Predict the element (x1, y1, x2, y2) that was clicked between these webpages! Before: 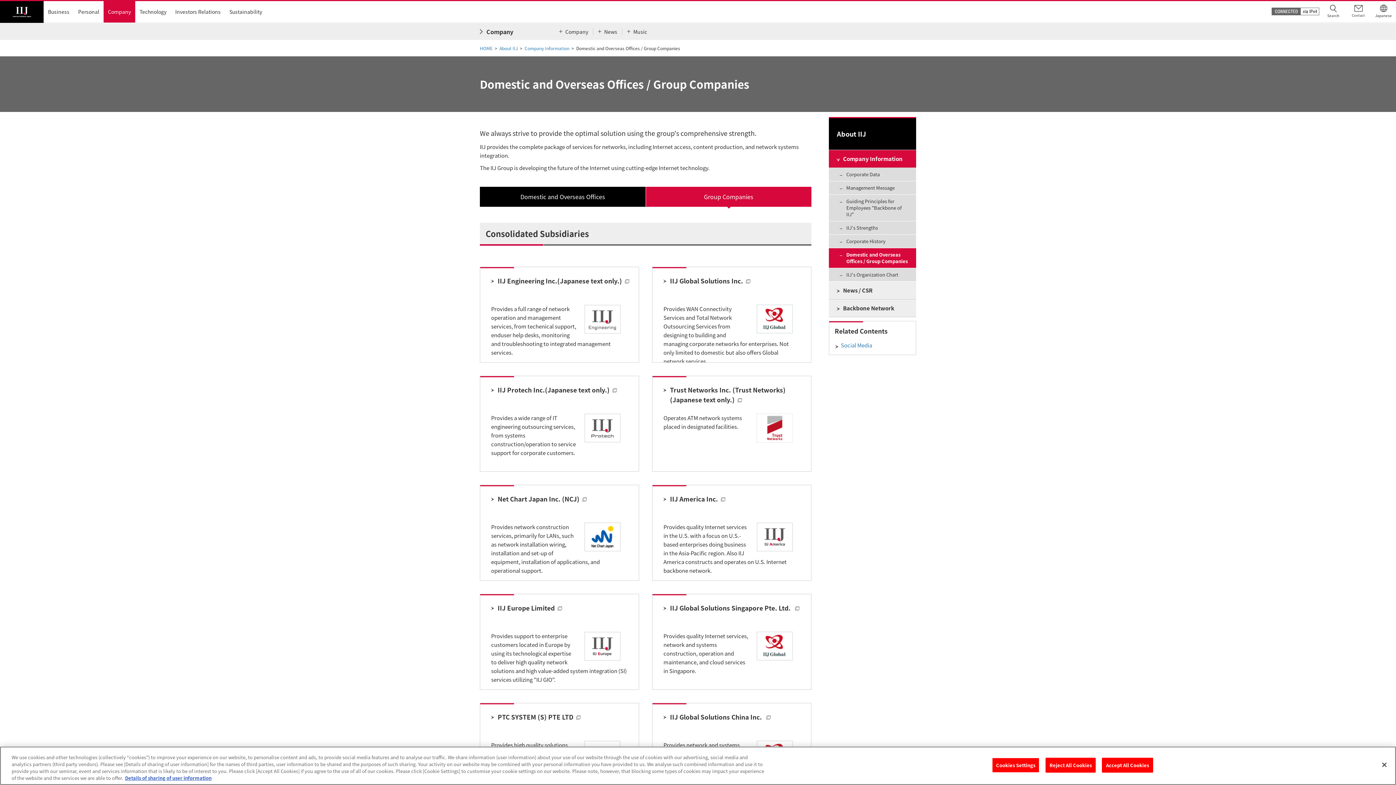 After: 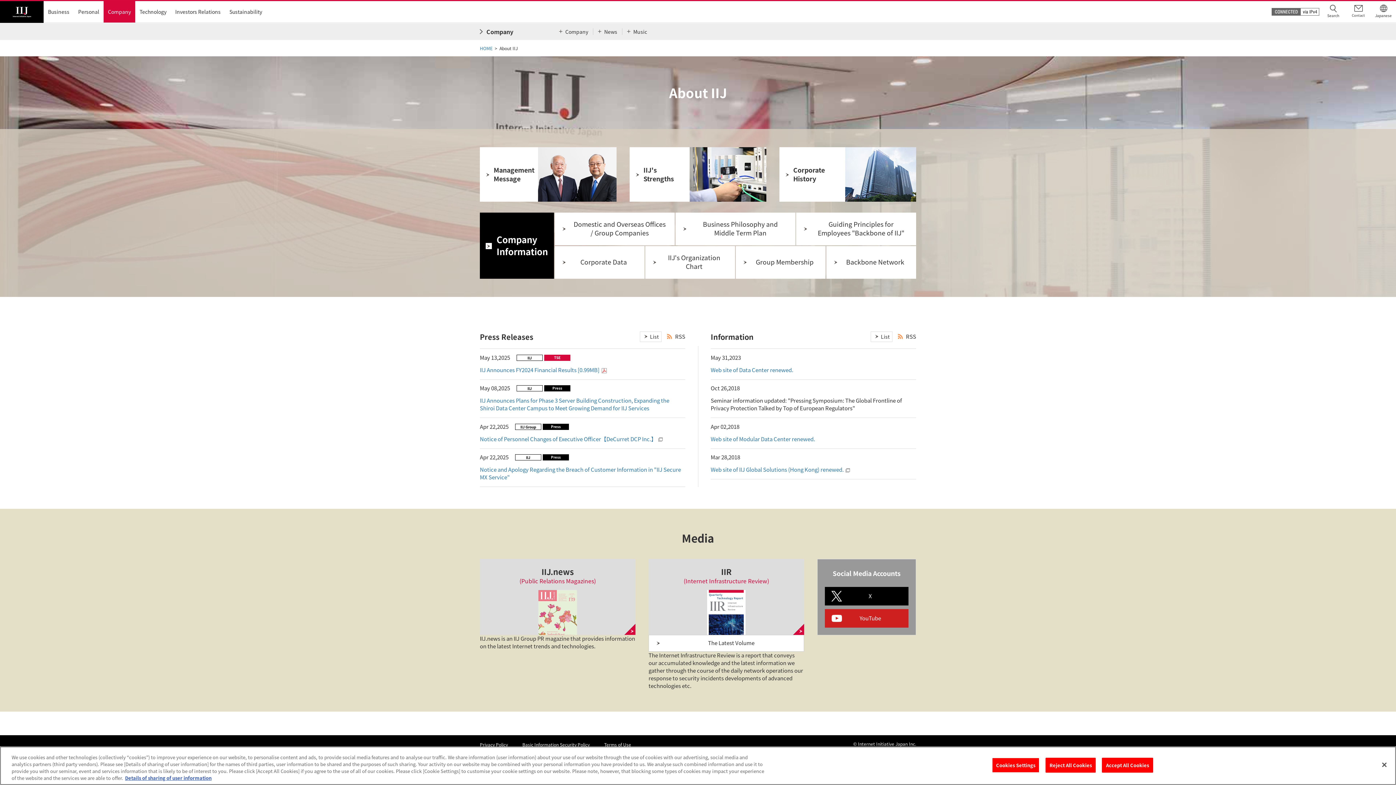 Action: label: Company bbox: (480, 28, 513, 34)